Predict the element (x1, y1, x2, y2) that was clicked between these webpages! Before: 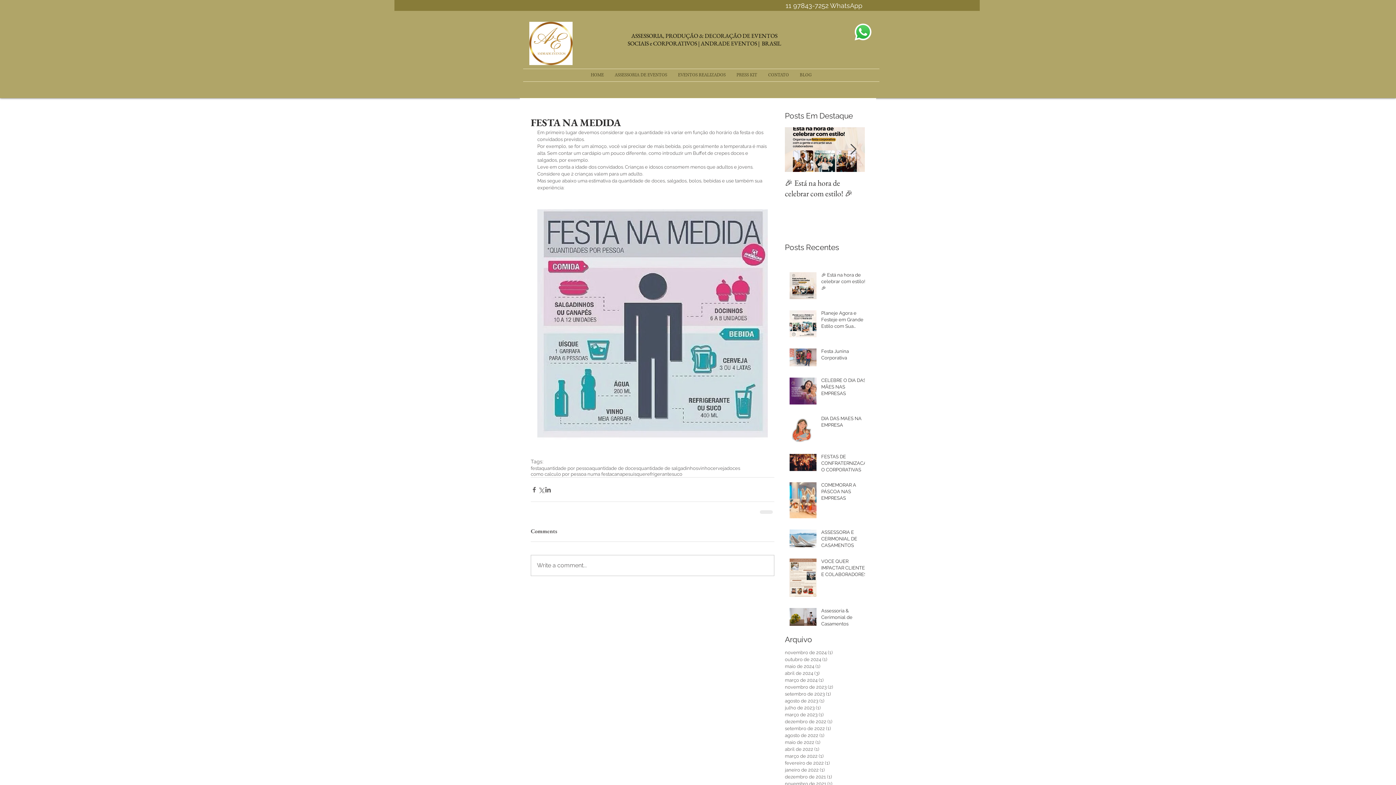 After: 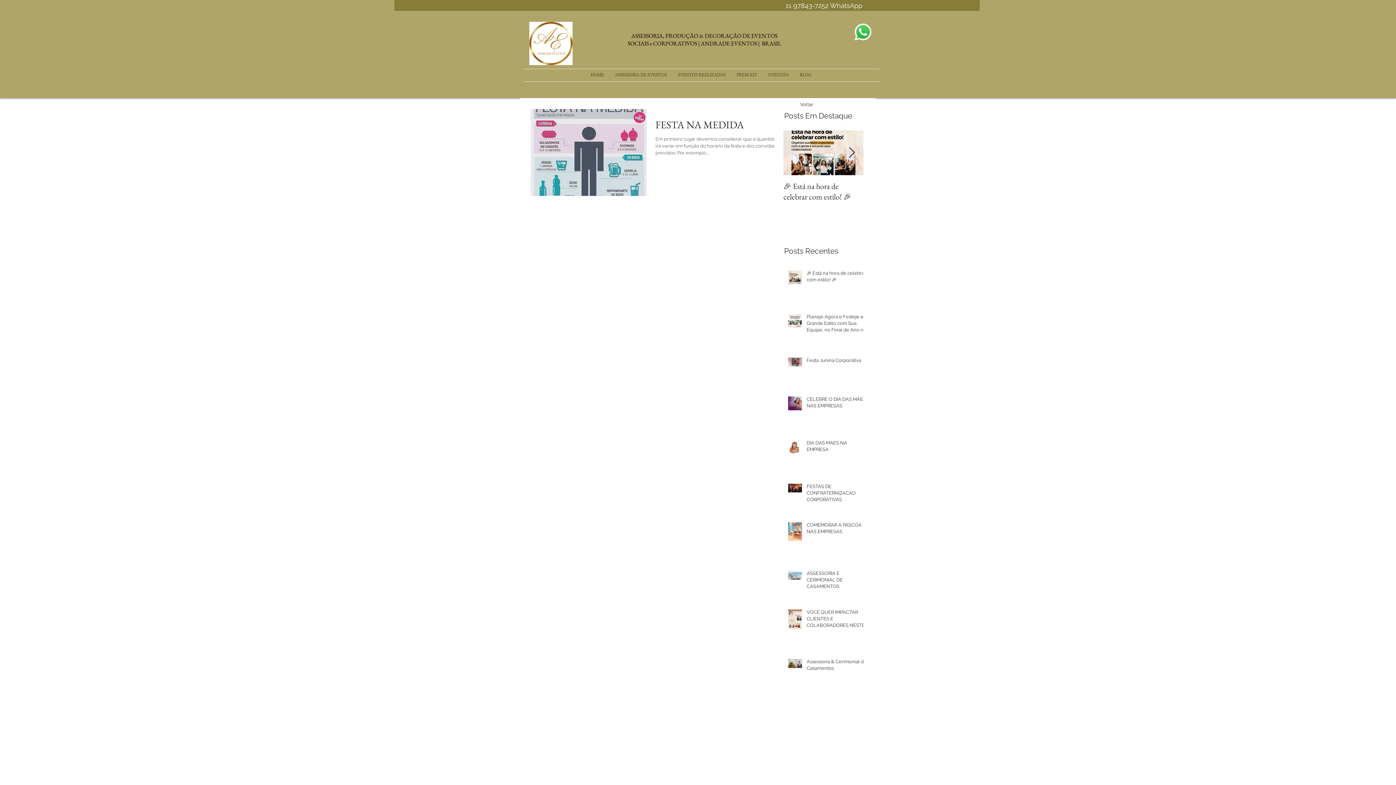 Action: bbox: (645, 471, 672, 477) label: refrigerante